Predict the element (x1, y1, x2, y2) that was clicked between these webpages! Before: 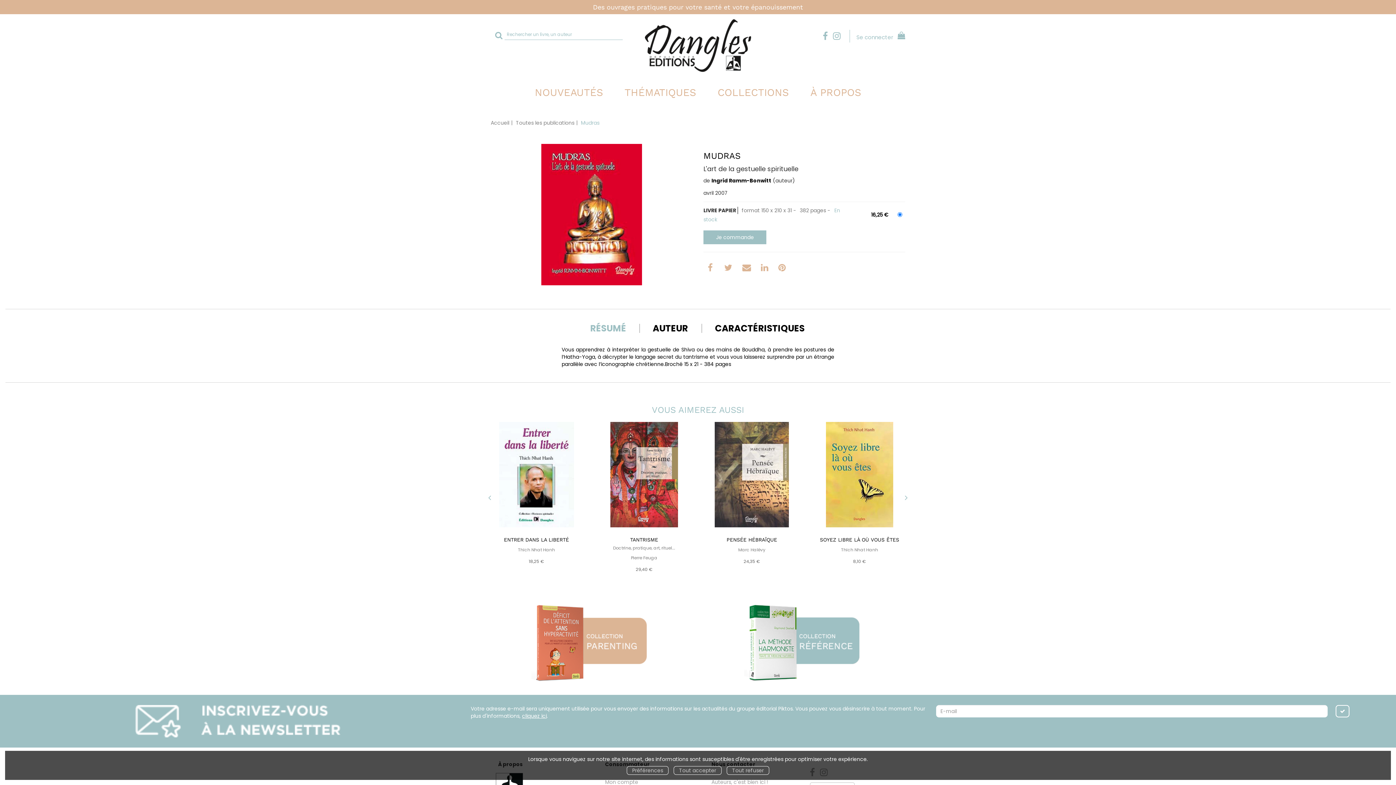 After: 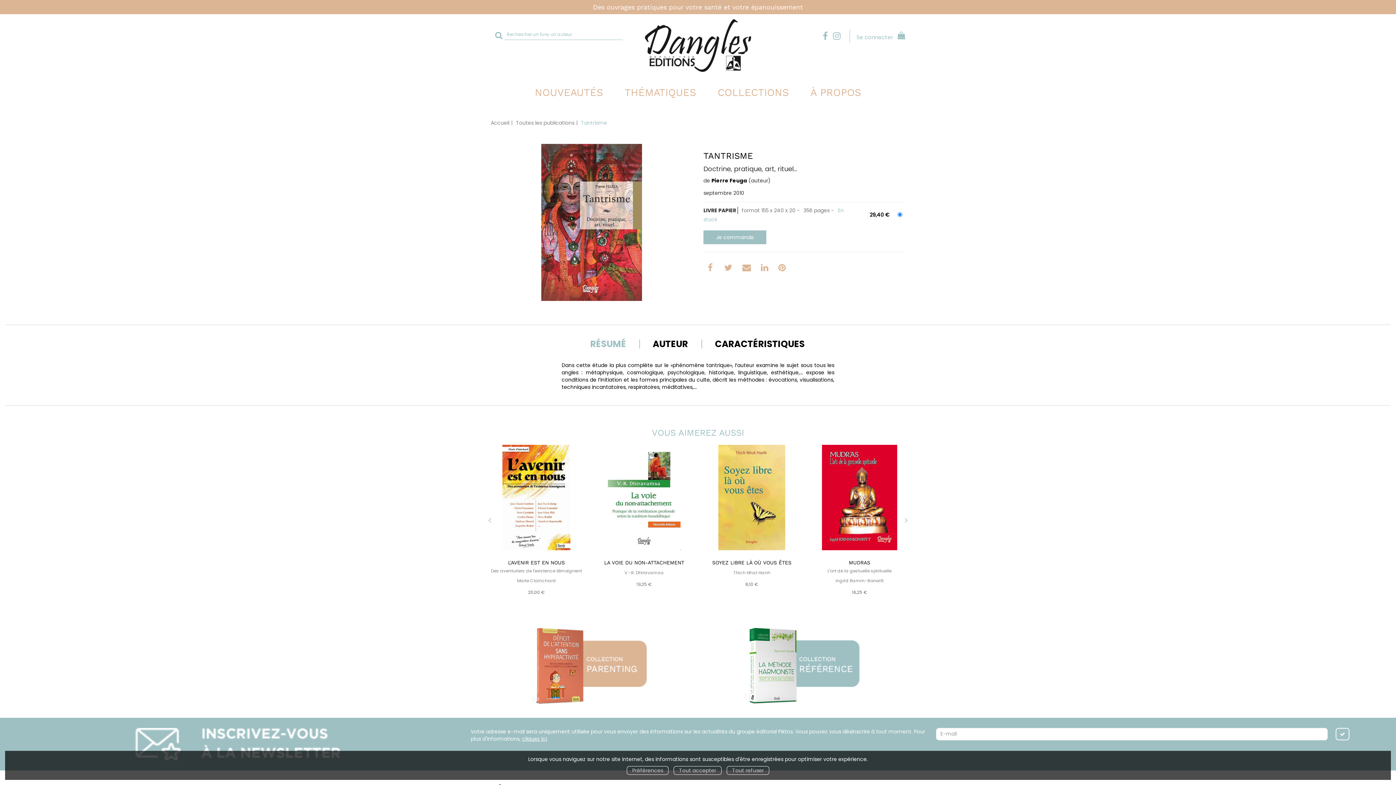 Action: bbox: (610, 422, 678, 527)